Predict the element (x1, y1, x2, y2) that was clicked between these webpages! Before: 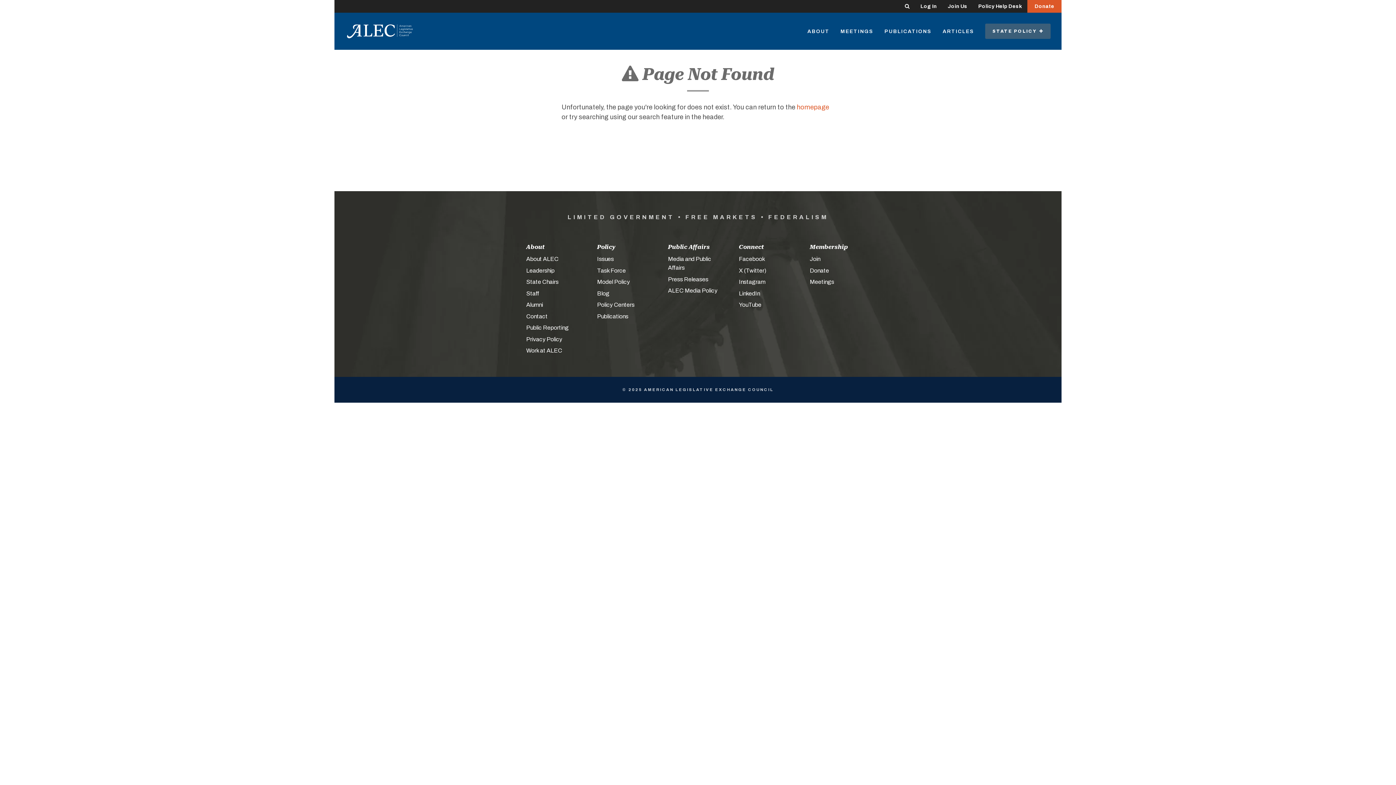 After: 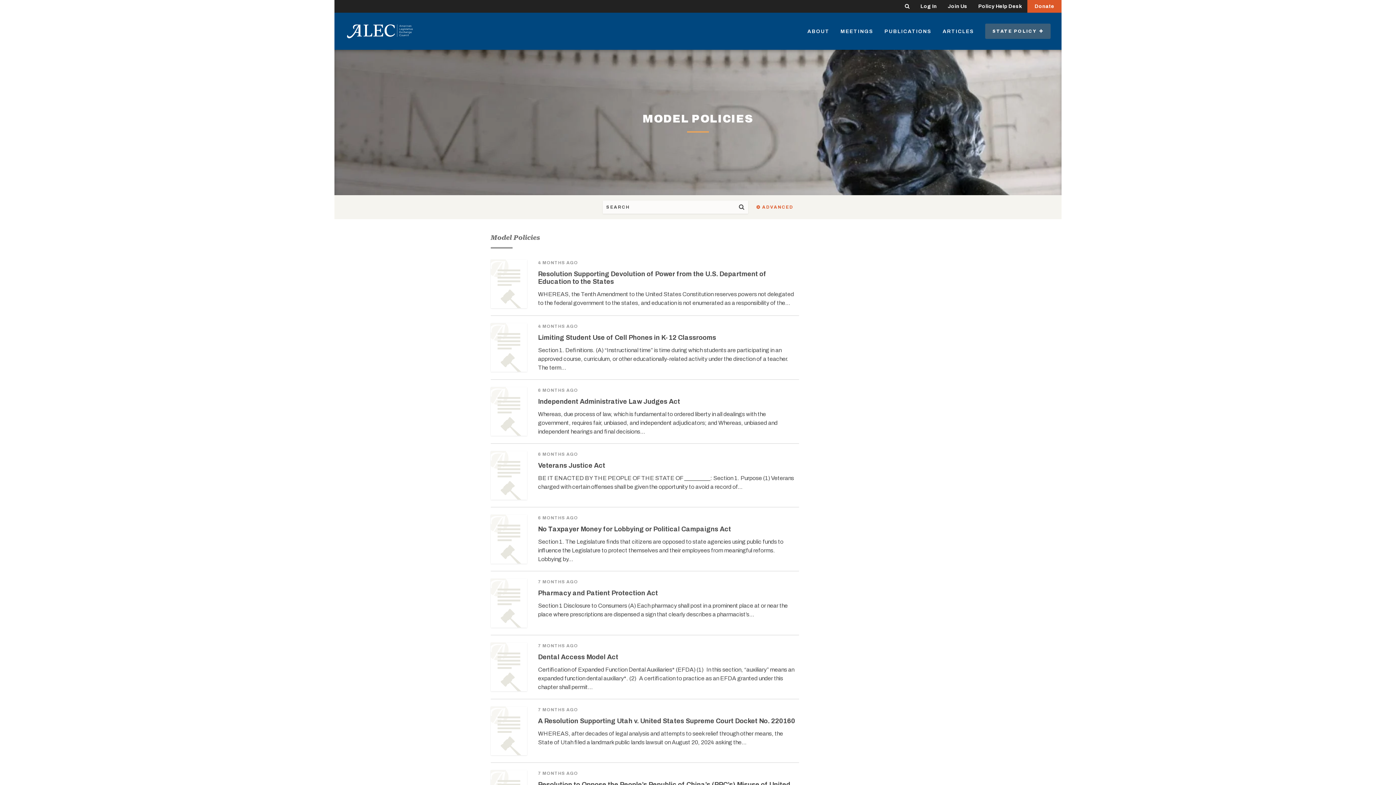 Action: bbox: (597, 278, 630, 285) label: Model Policy